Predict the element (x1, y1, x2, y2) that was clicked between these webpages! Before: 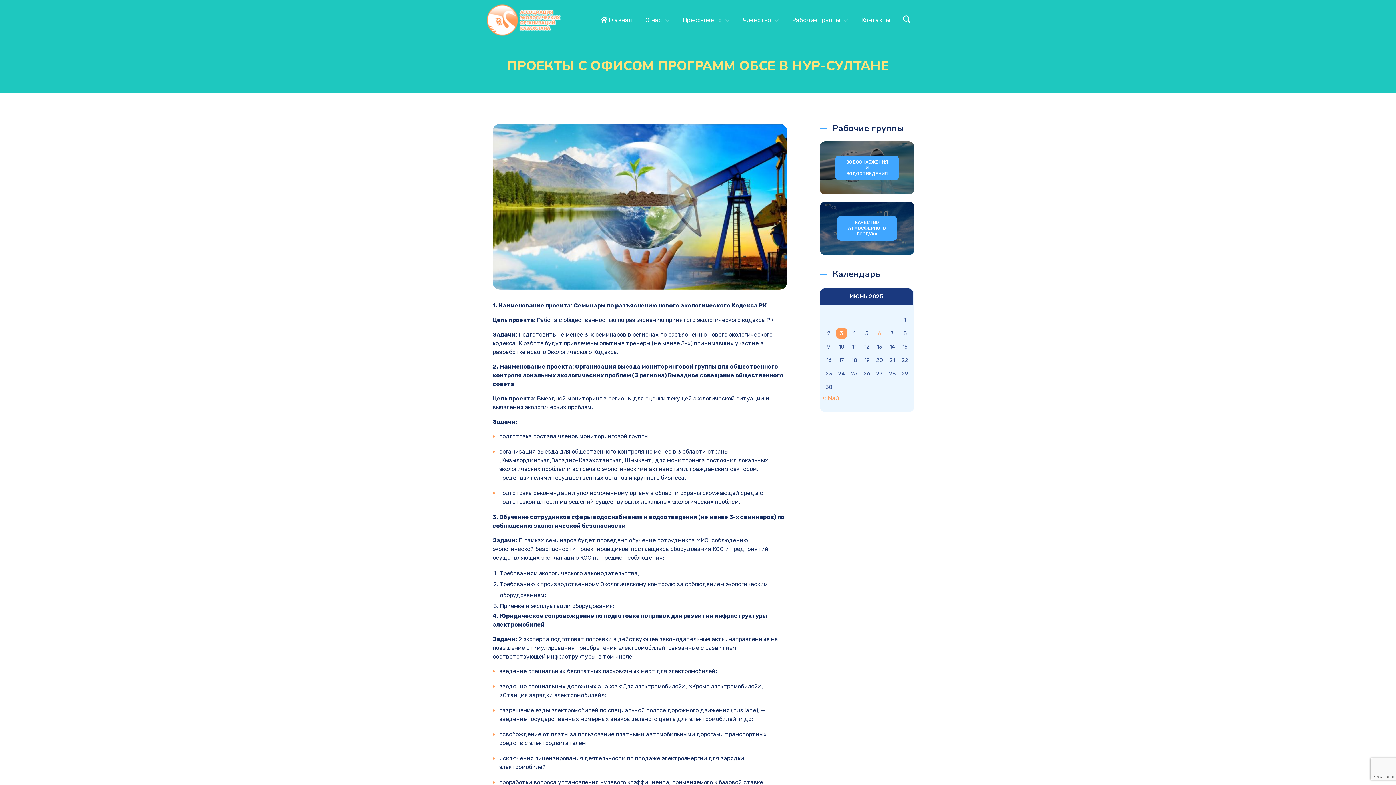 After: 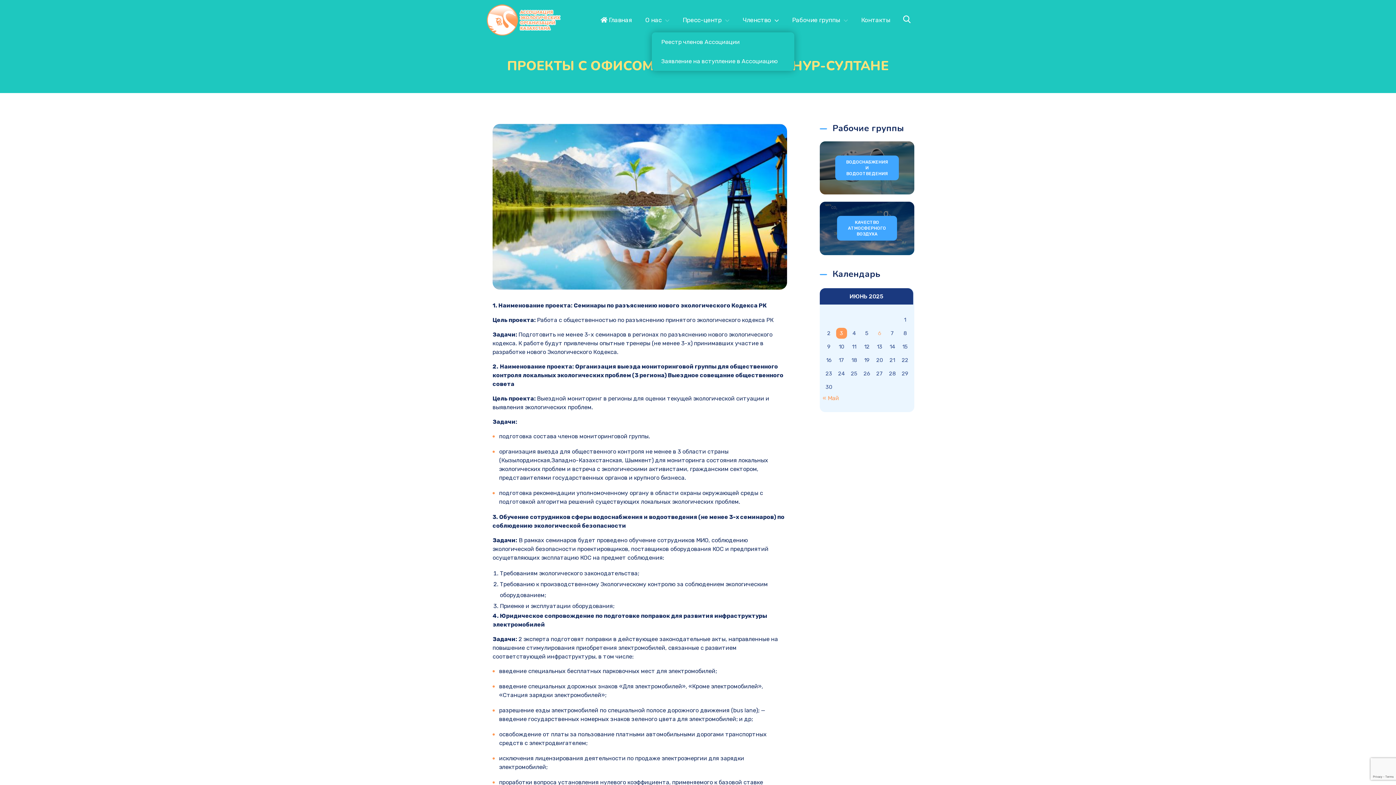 Action: label: Членство bbox: (742, 13, 778, 26)